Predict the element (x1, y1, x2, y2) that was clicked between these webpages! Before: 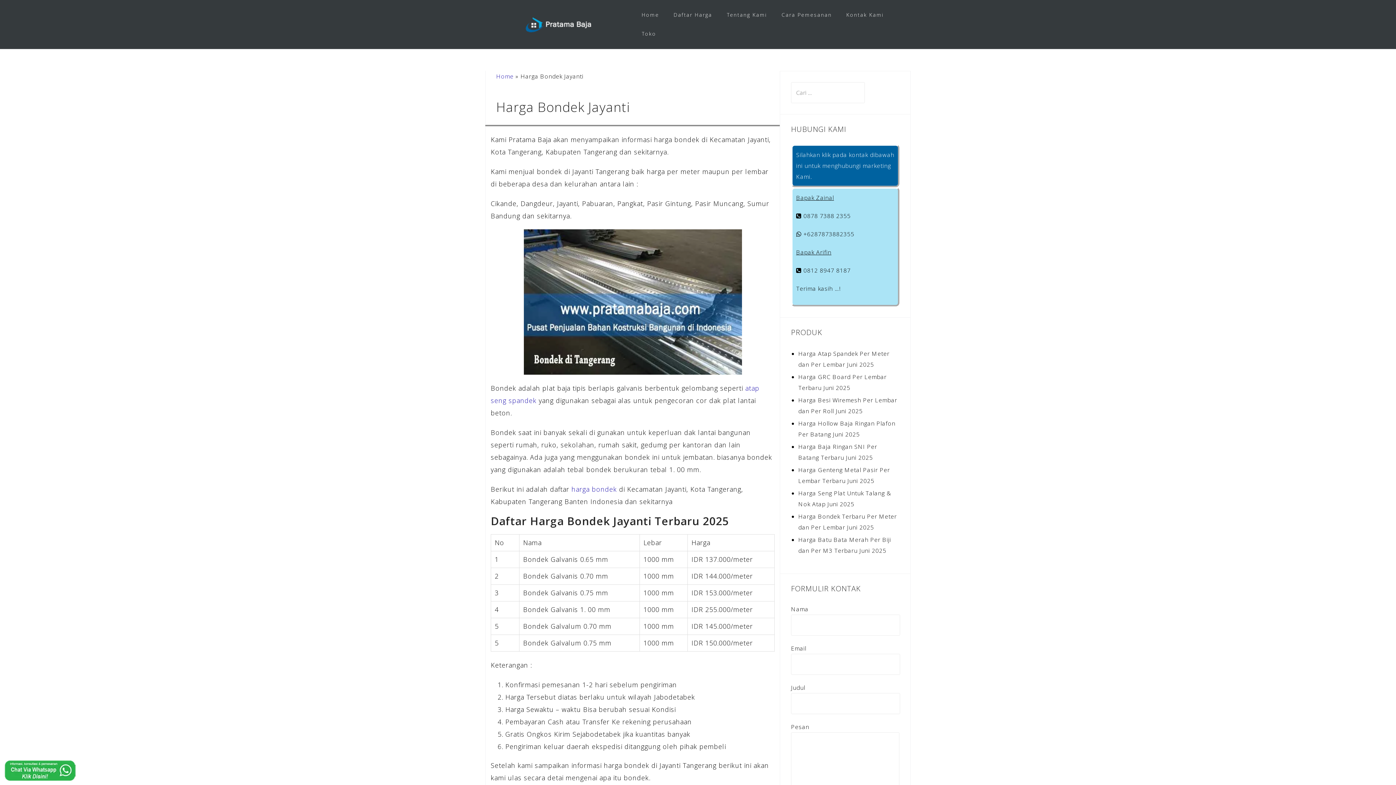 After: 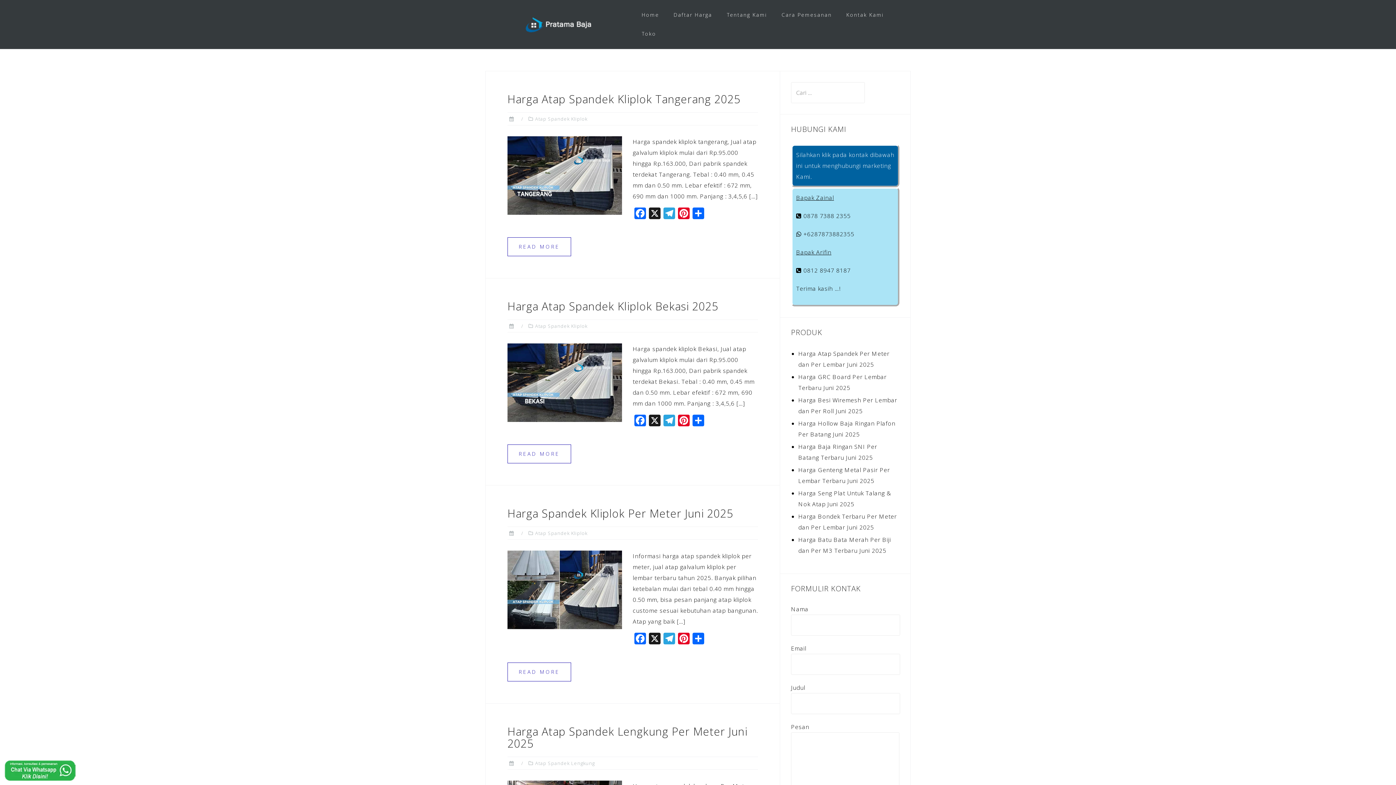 Action: bbox: (496, 72, 513, 80) label: Home